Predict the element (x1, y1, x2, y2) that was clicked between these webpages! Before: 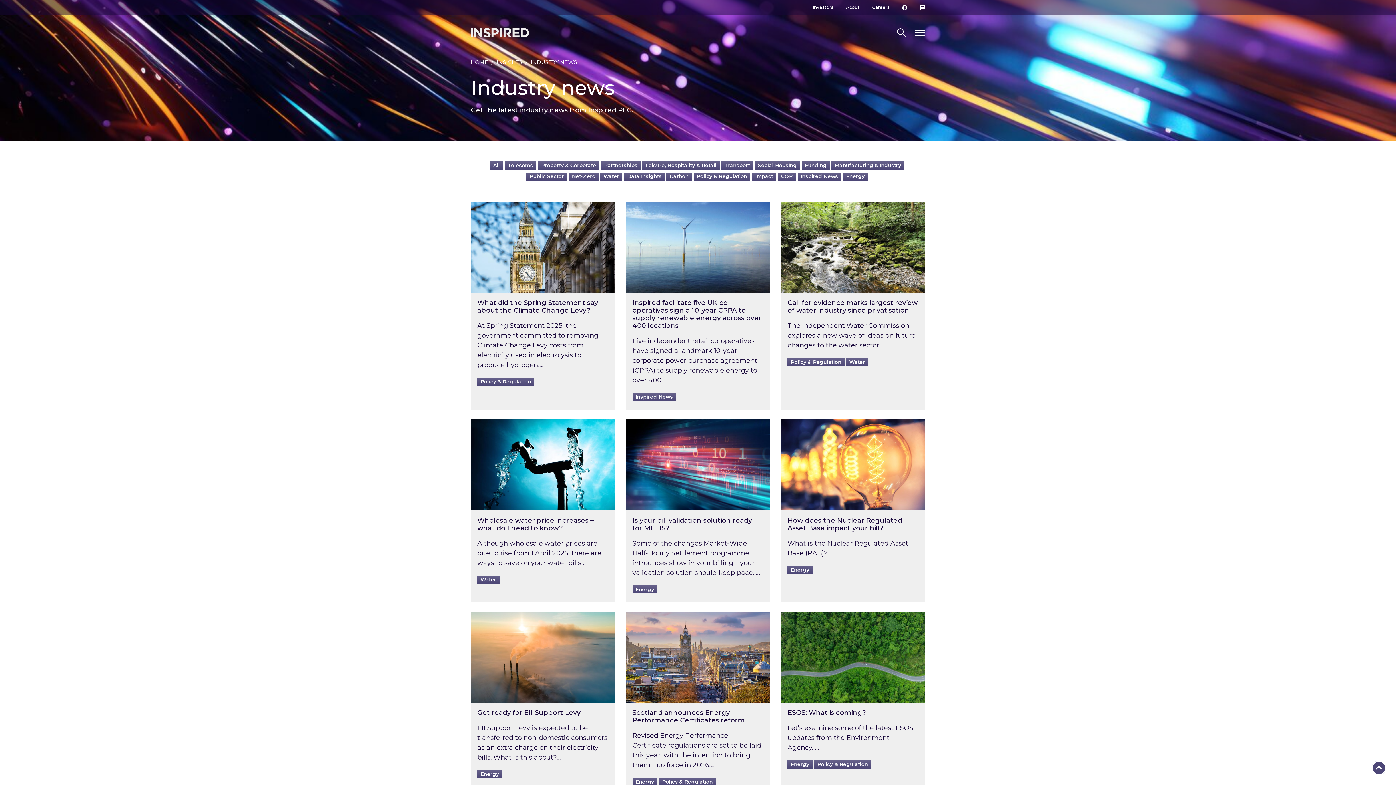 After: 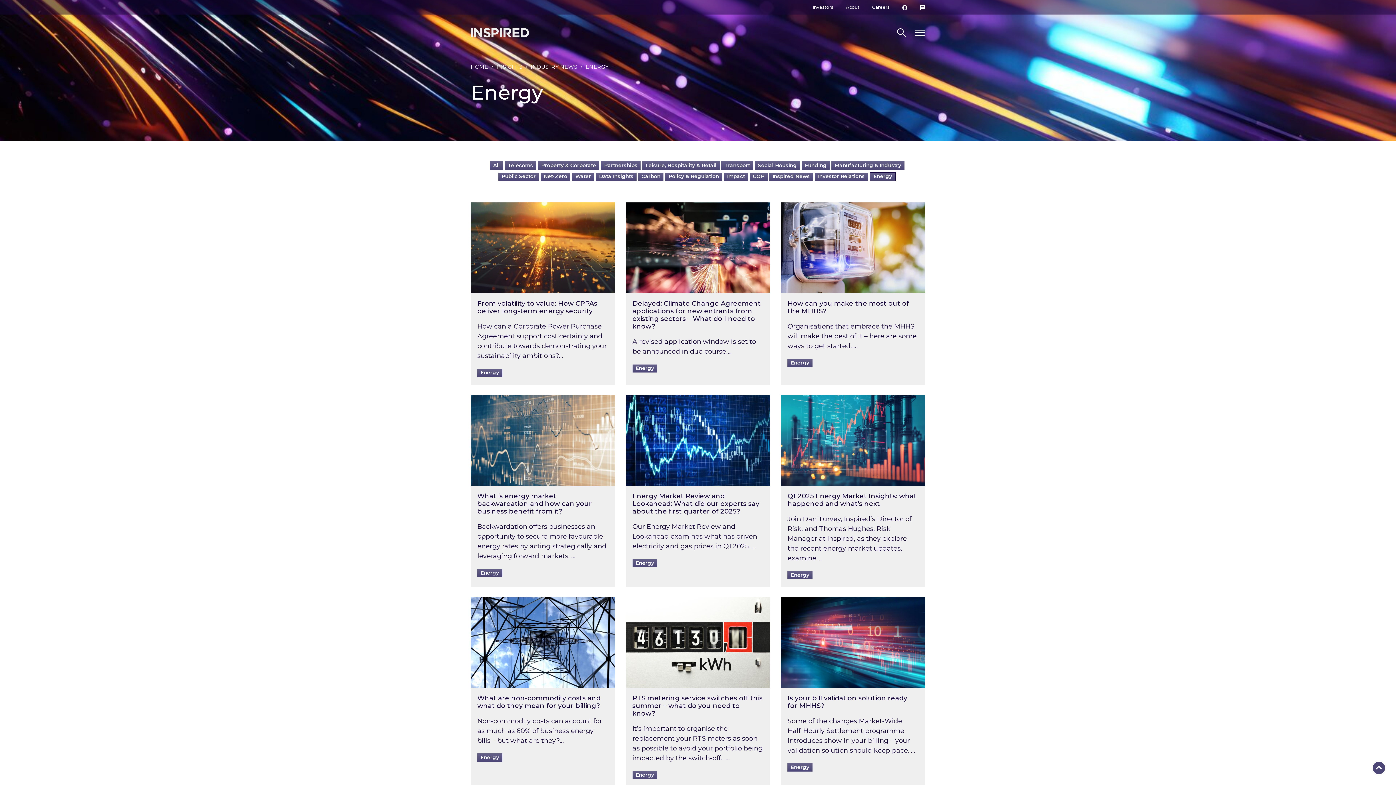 Action: label: Energy bbox: (477, 770, 504, 778)